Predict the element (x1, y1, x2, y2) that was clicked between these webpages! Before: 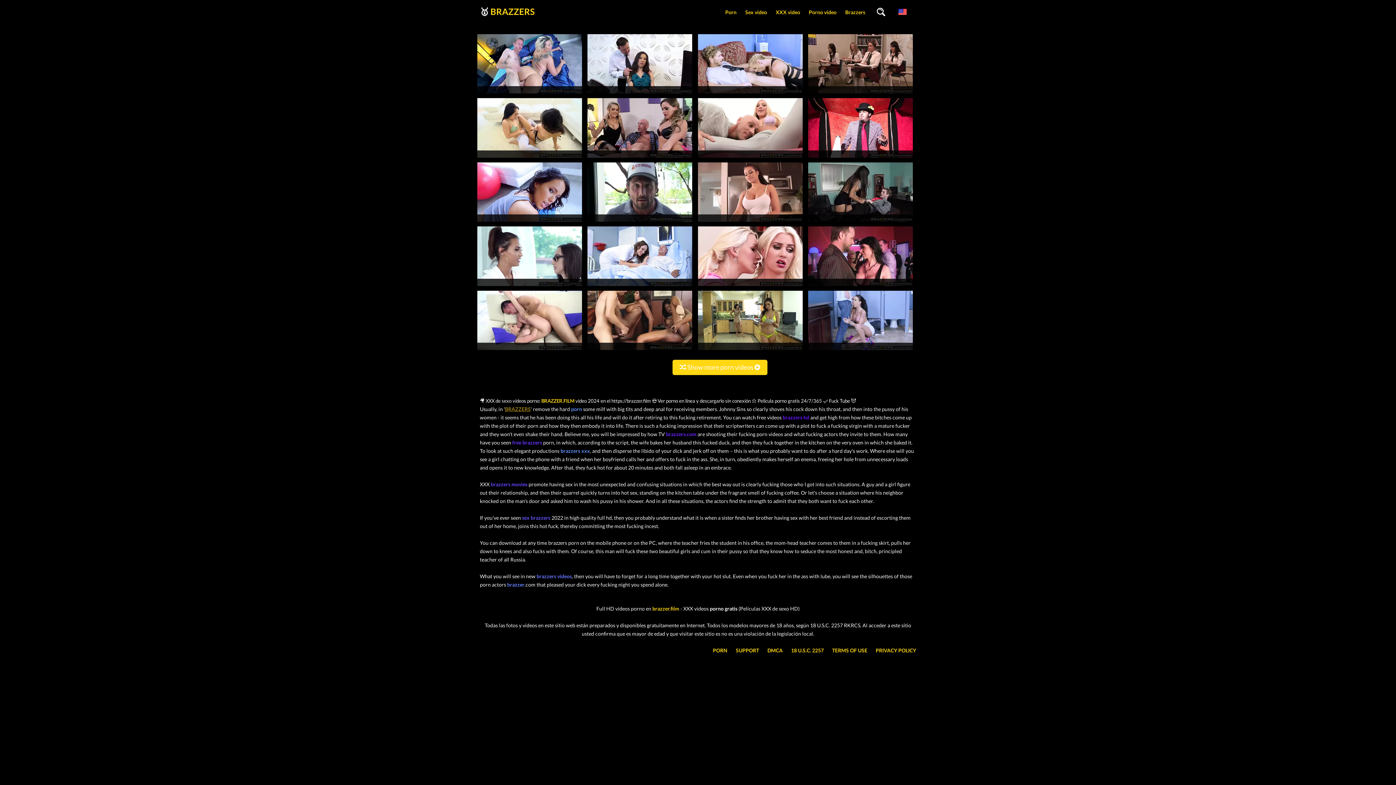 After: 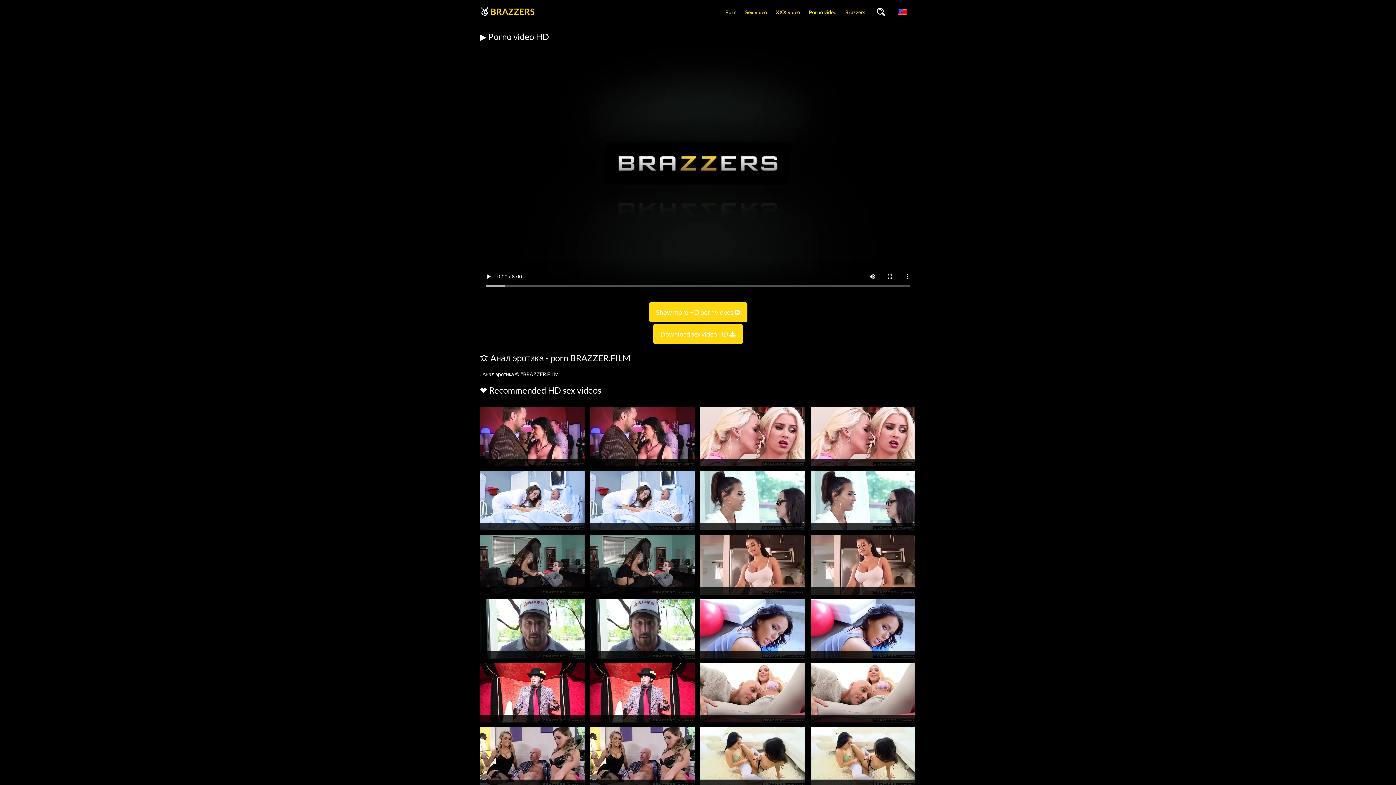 Action: bbox: (477, 344, 582, 351)